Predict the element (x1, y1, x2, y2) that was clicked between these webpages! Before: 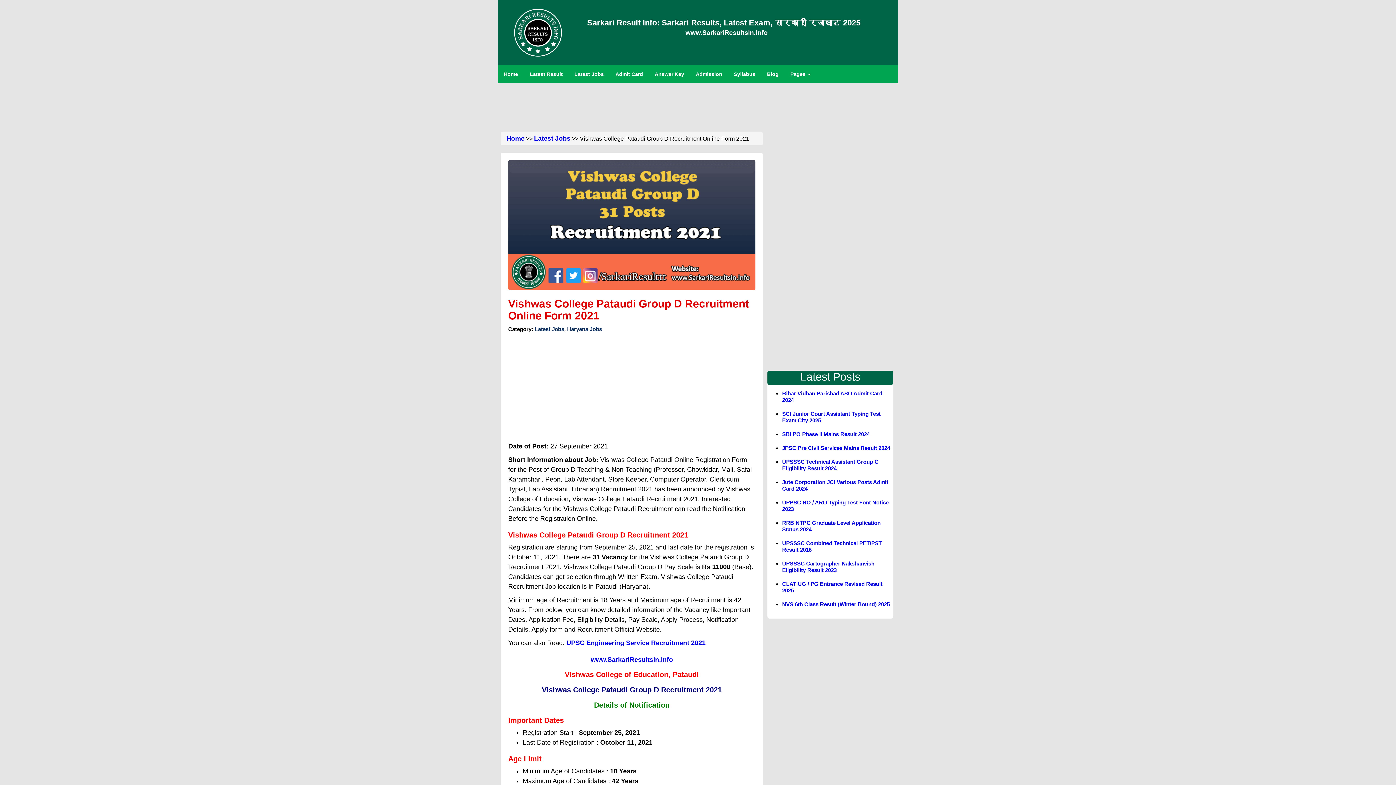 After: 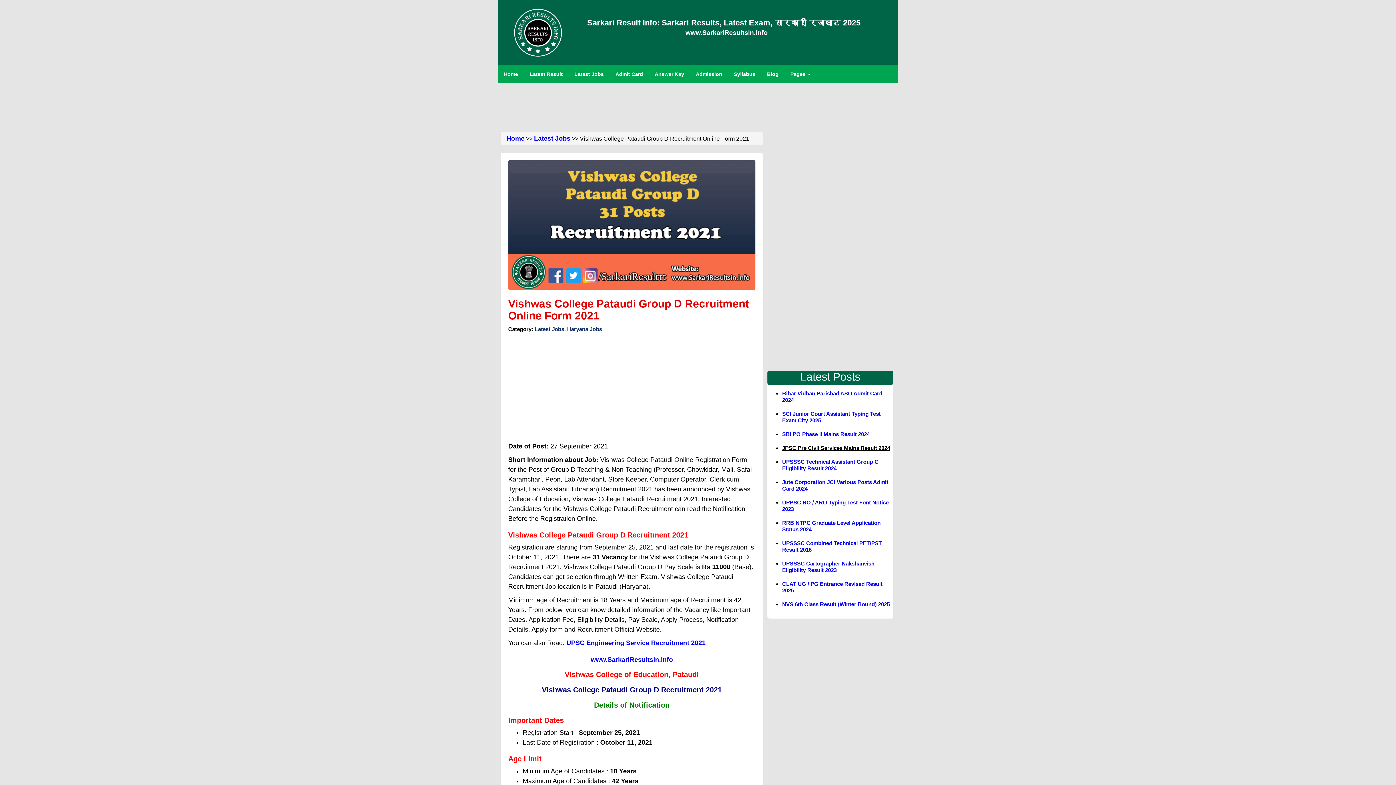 Action: bbox: (782, 464, 892, 470) label: JPSC Pre Civil Services Mains Result 2024